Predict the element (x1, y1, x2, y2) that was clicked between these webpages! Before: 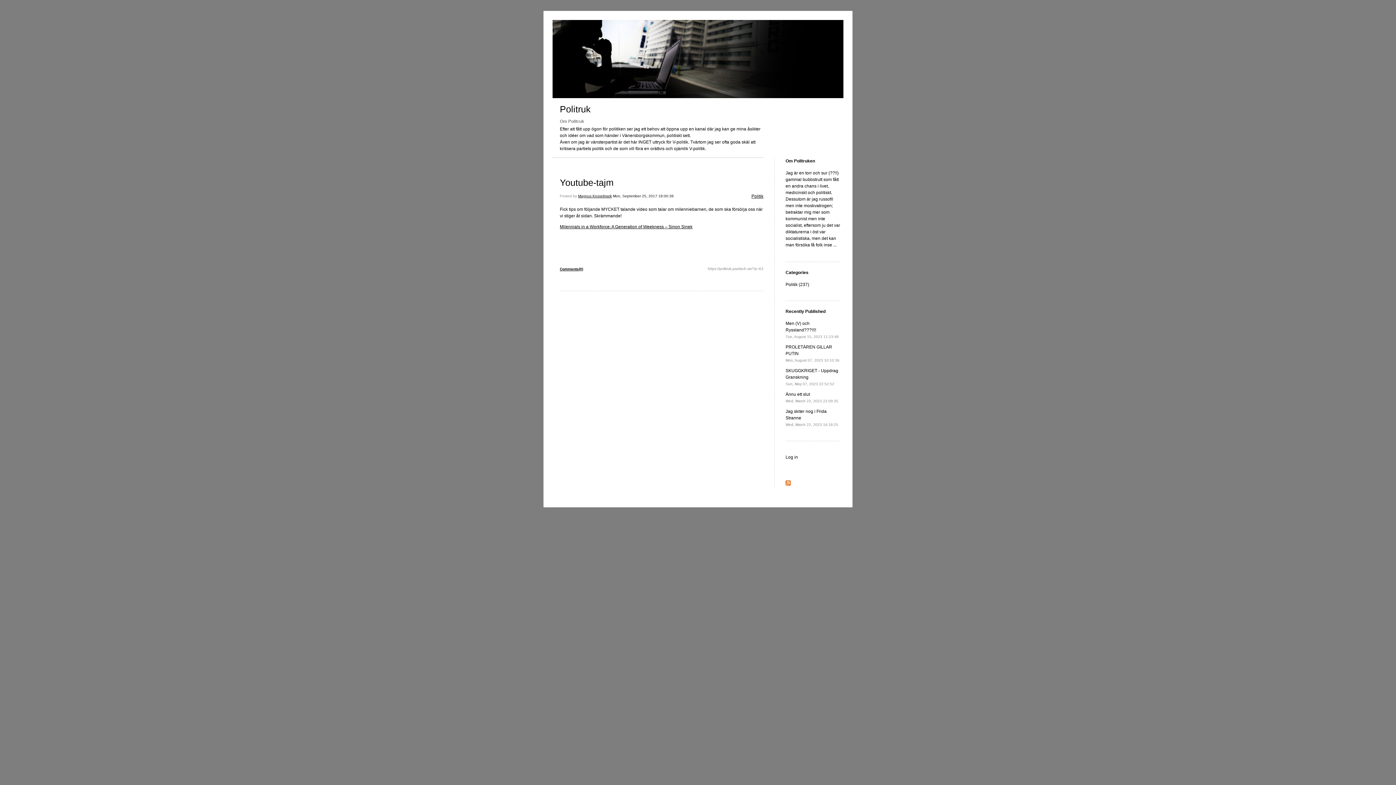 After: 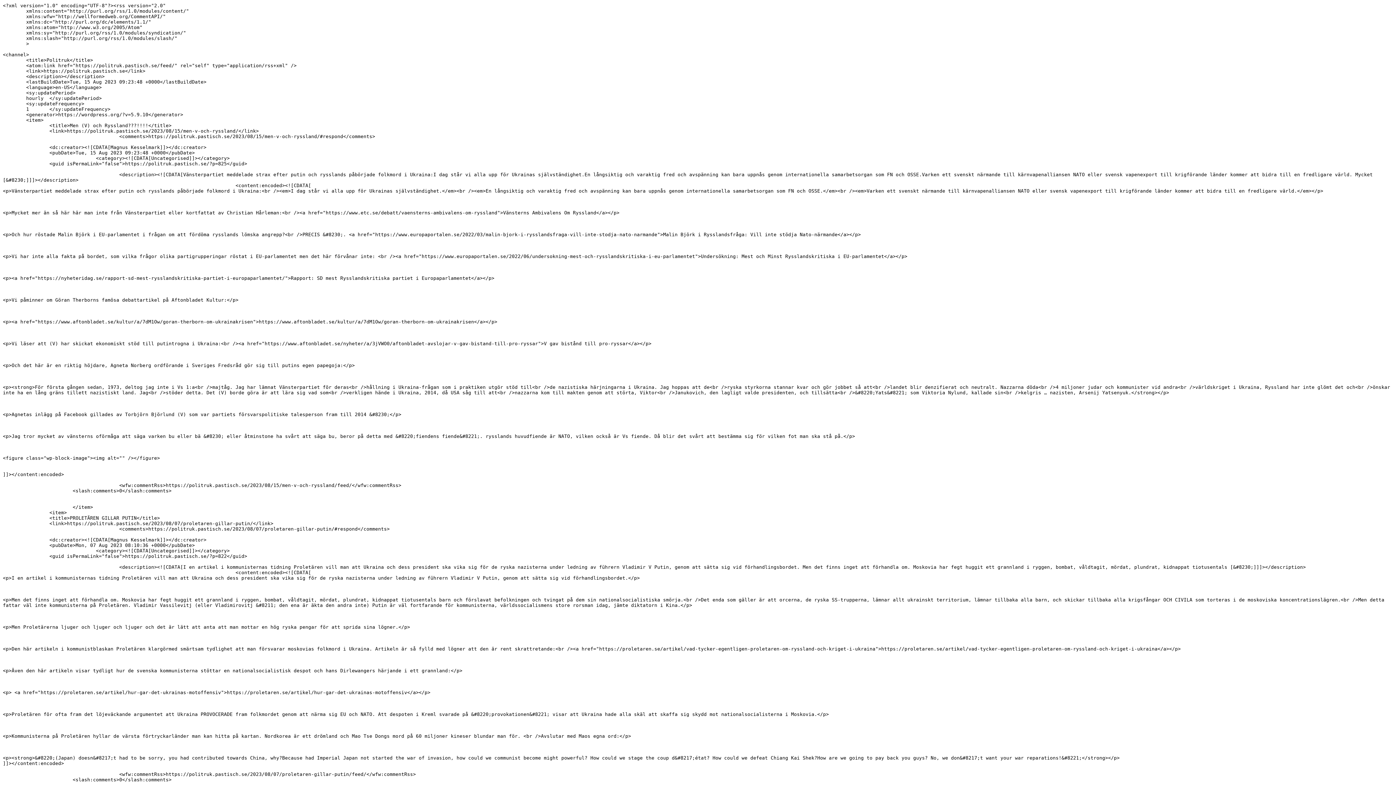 Action: bbox: (785, 481, 790, 486)